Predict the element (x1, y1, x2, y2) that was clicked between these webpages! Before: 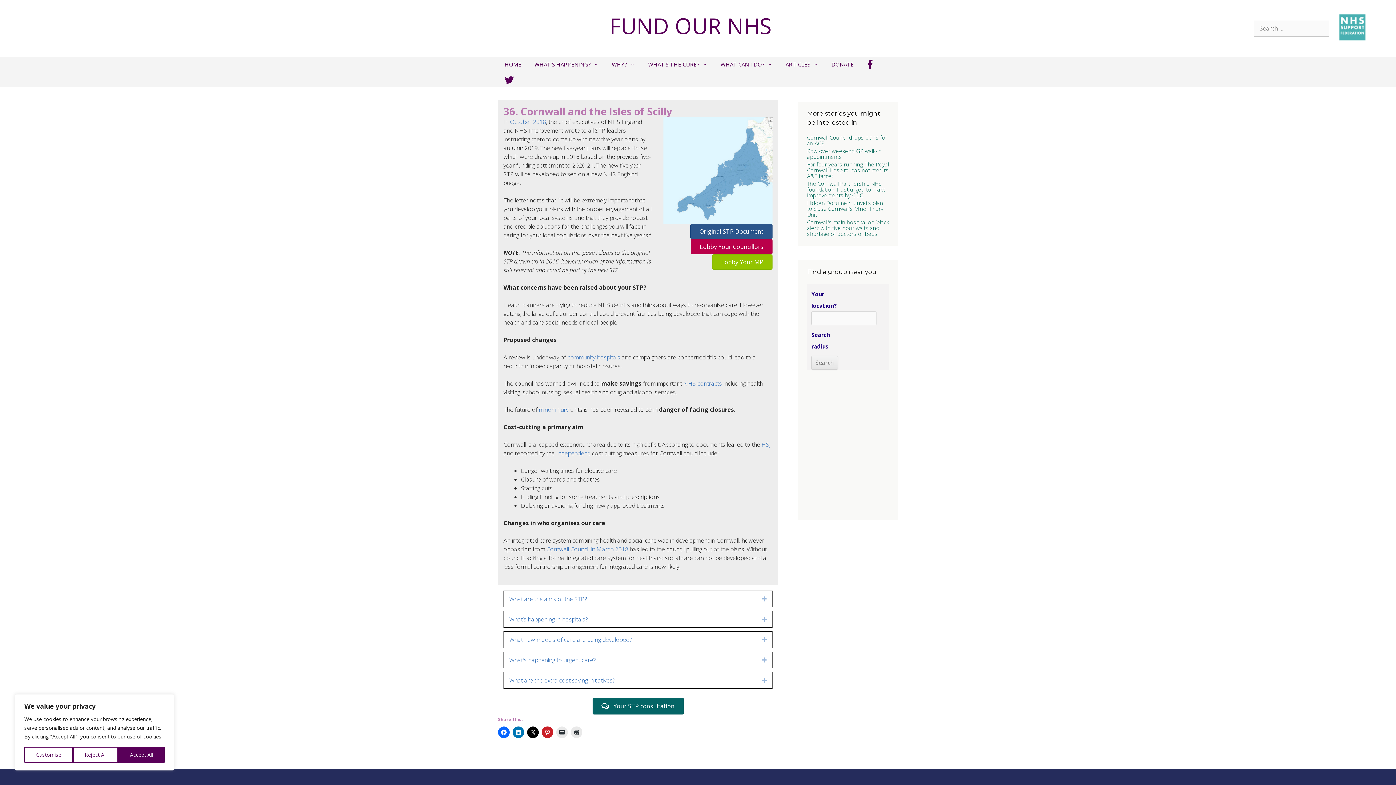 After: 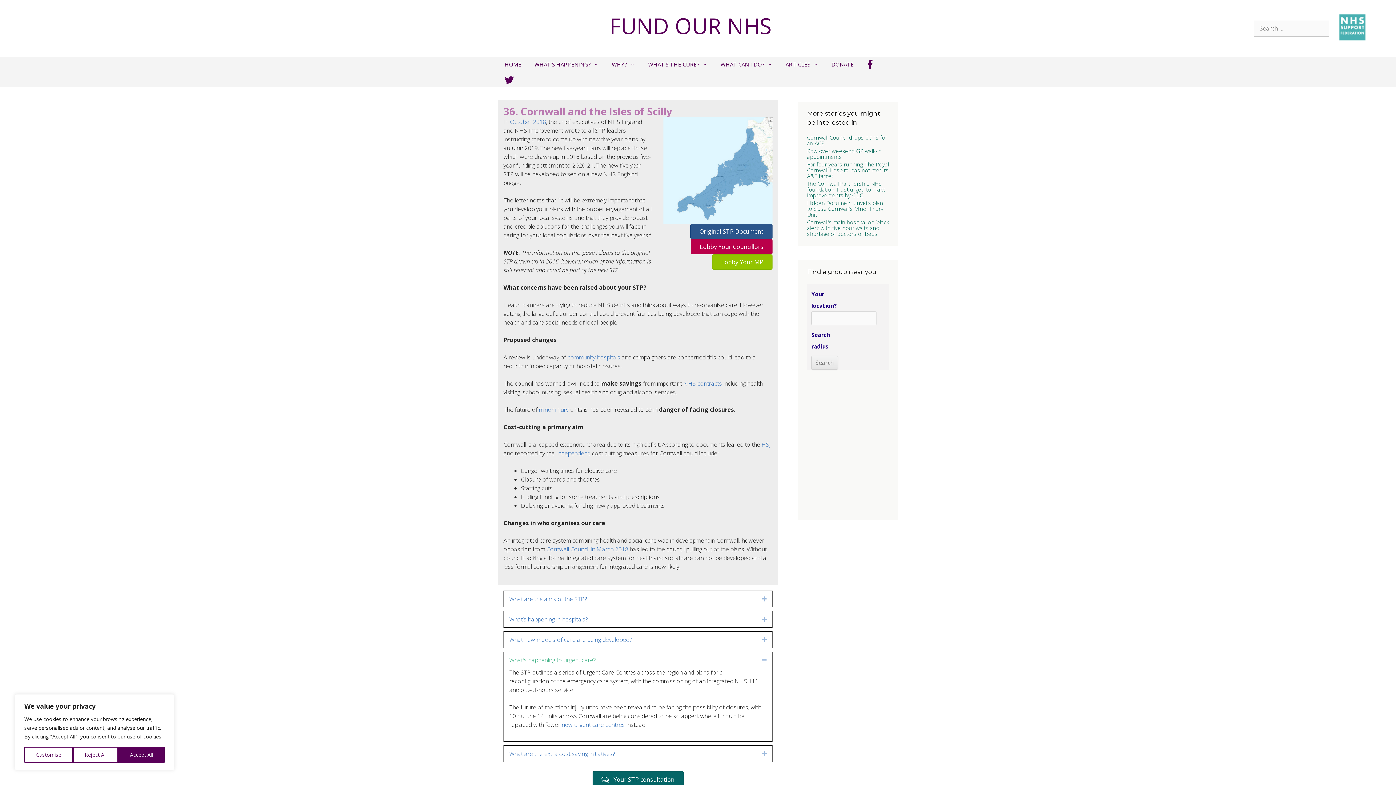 Action: label: What's happening to urgent care? bbox: (509, 656, 758, 664)